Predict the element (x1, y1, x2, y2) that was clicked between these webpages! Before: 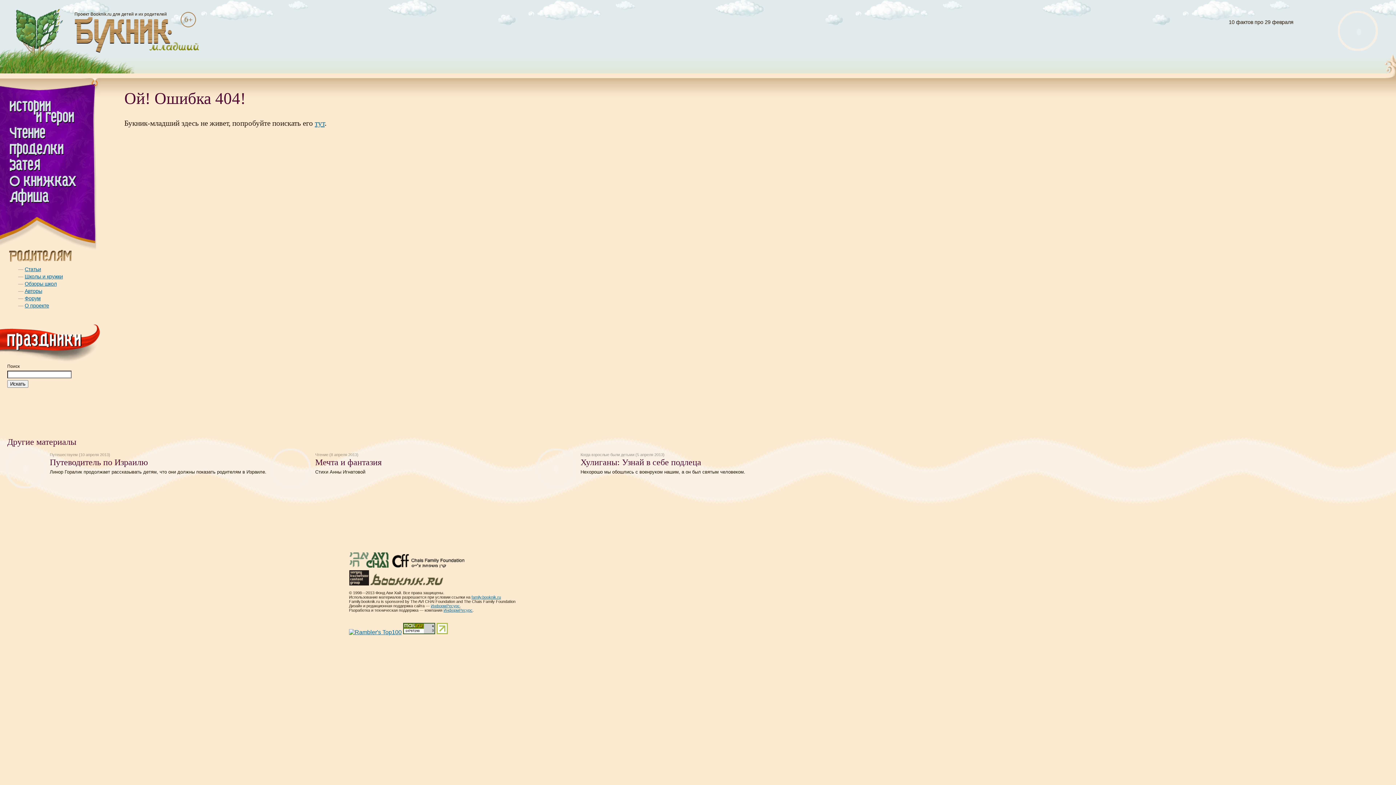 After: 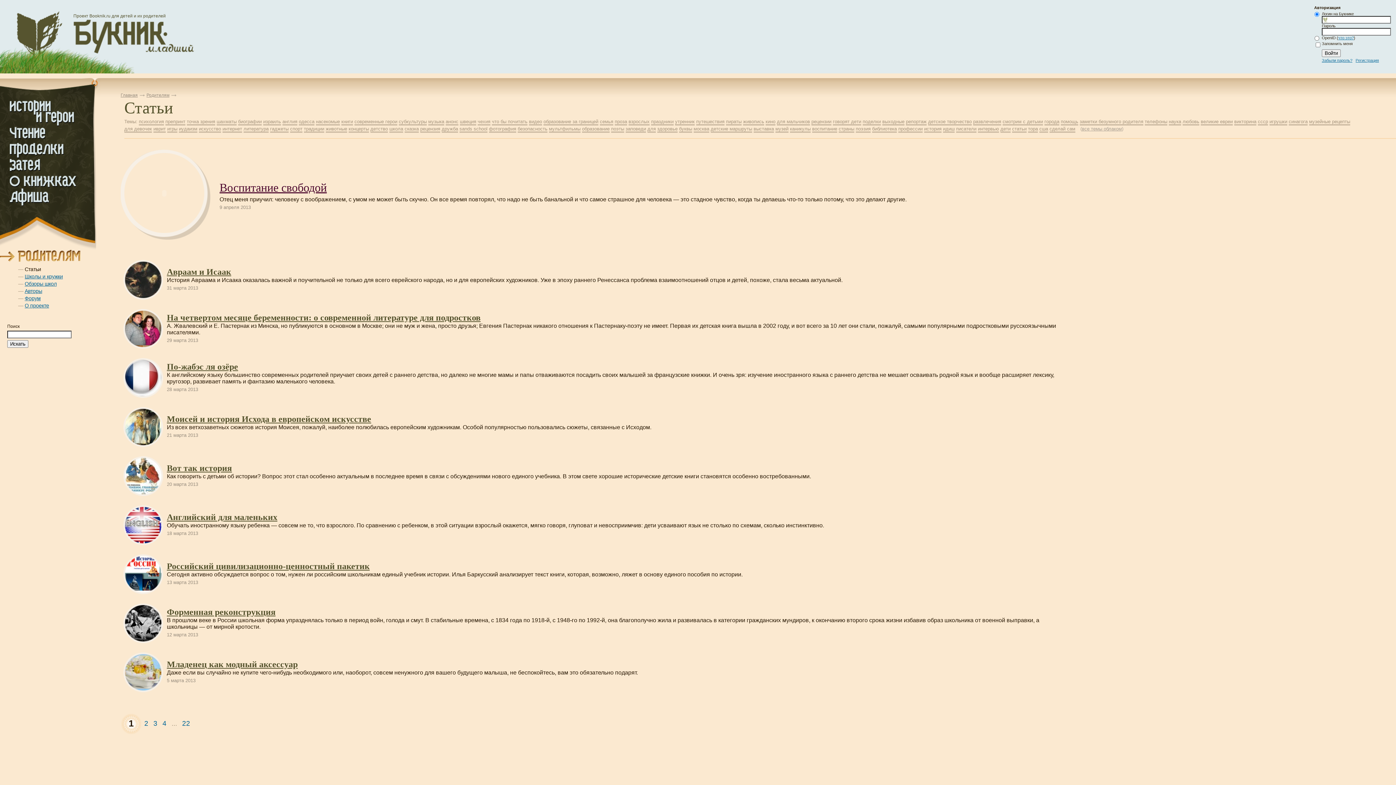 Action: bbox: (24, 266, 41, 272) label: Статьи